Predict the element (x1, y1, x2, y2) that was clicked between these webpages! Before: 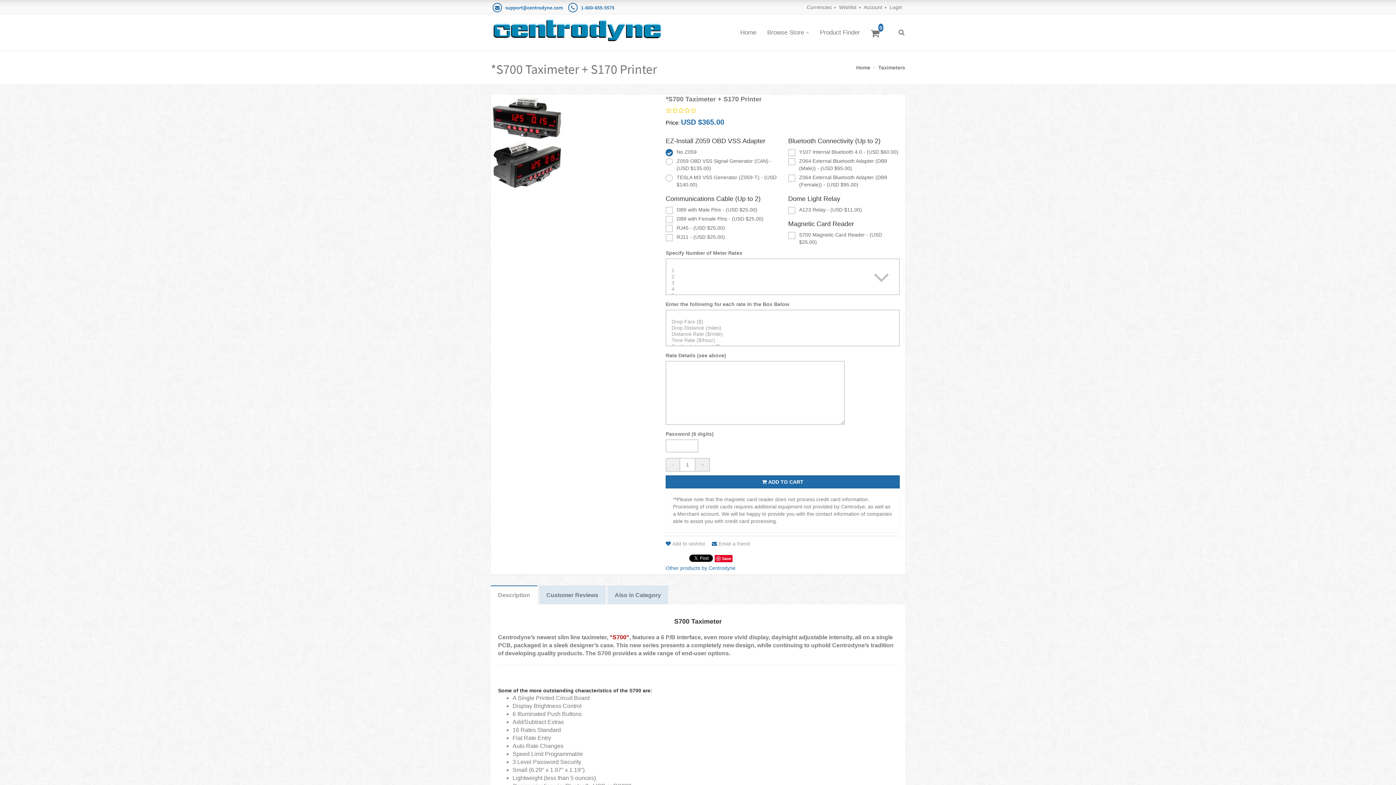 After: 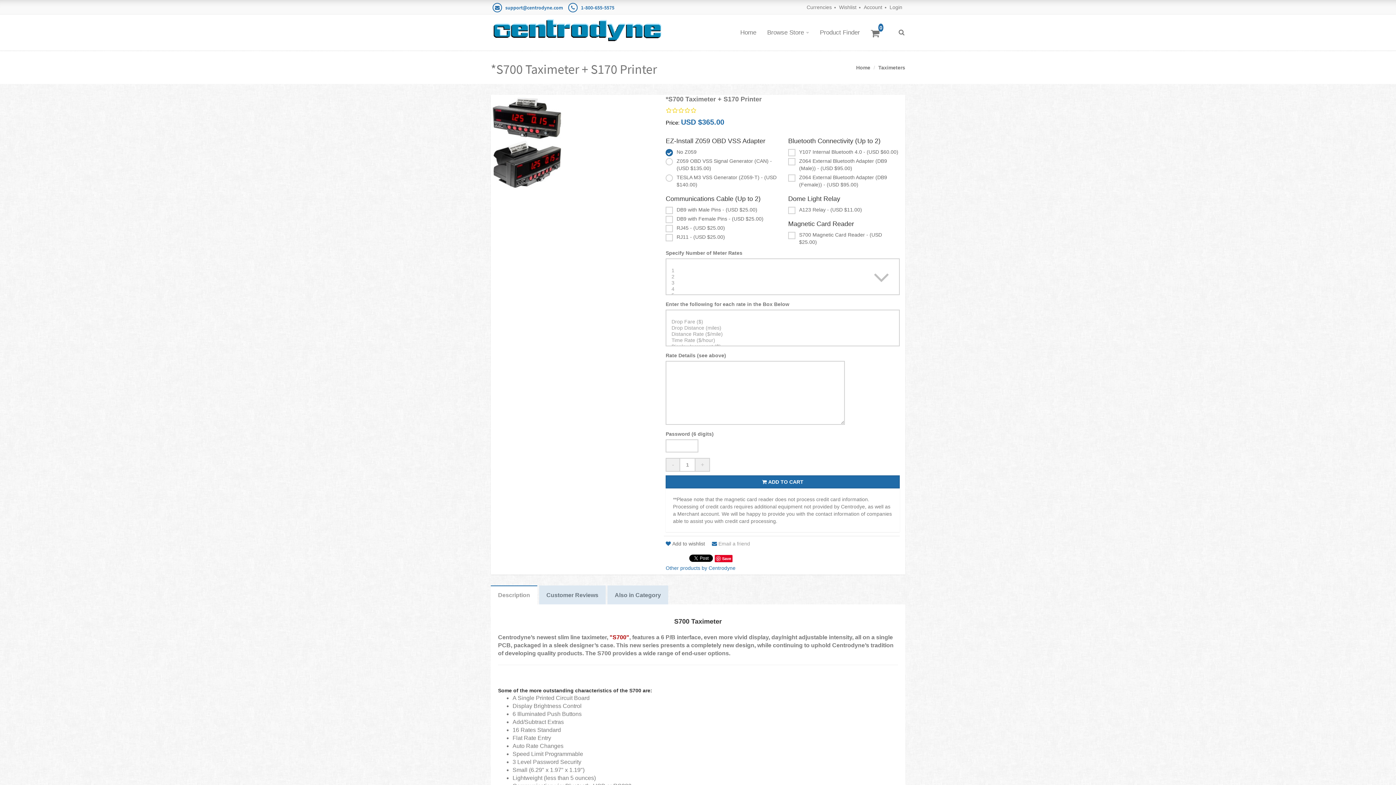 Action: bbox: (665, 541, 705, 546) label: Add to wishlist